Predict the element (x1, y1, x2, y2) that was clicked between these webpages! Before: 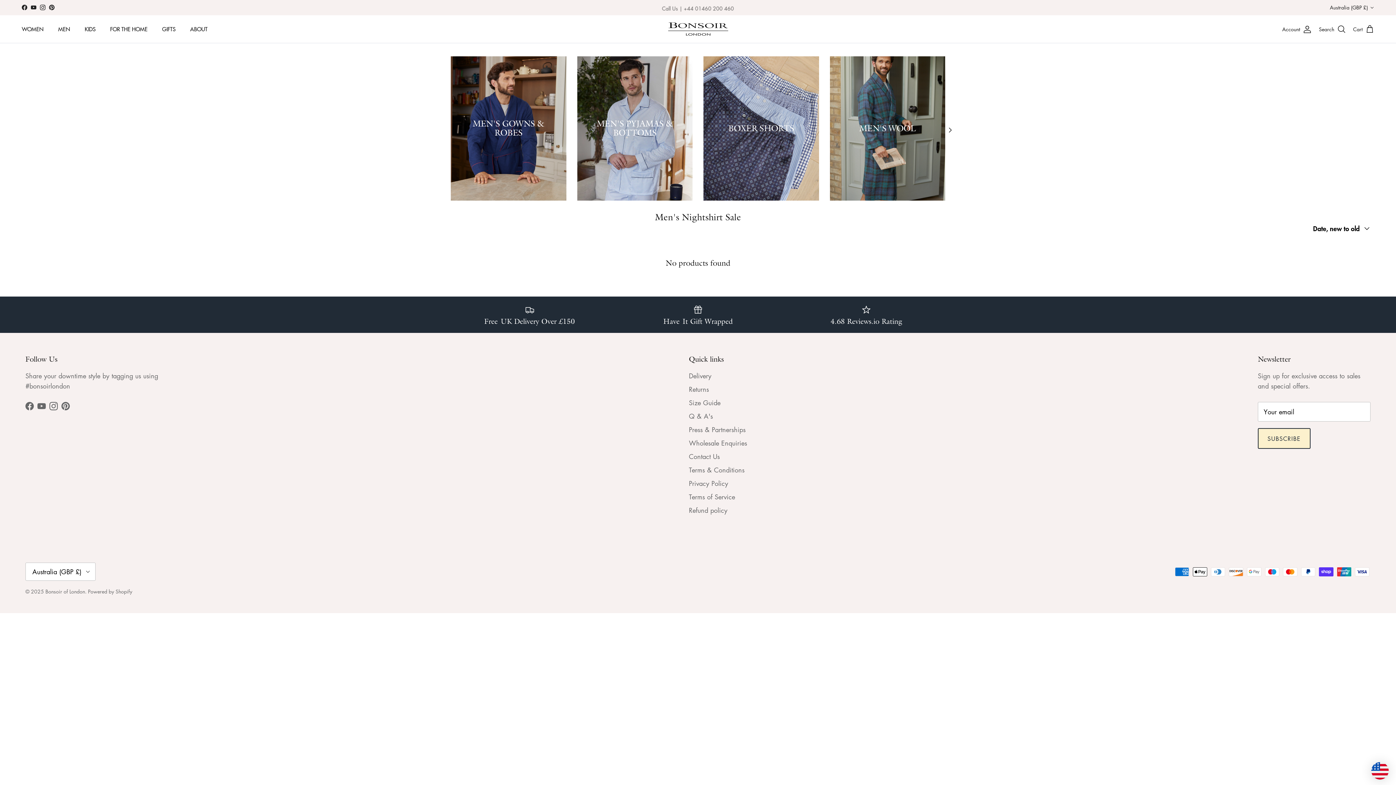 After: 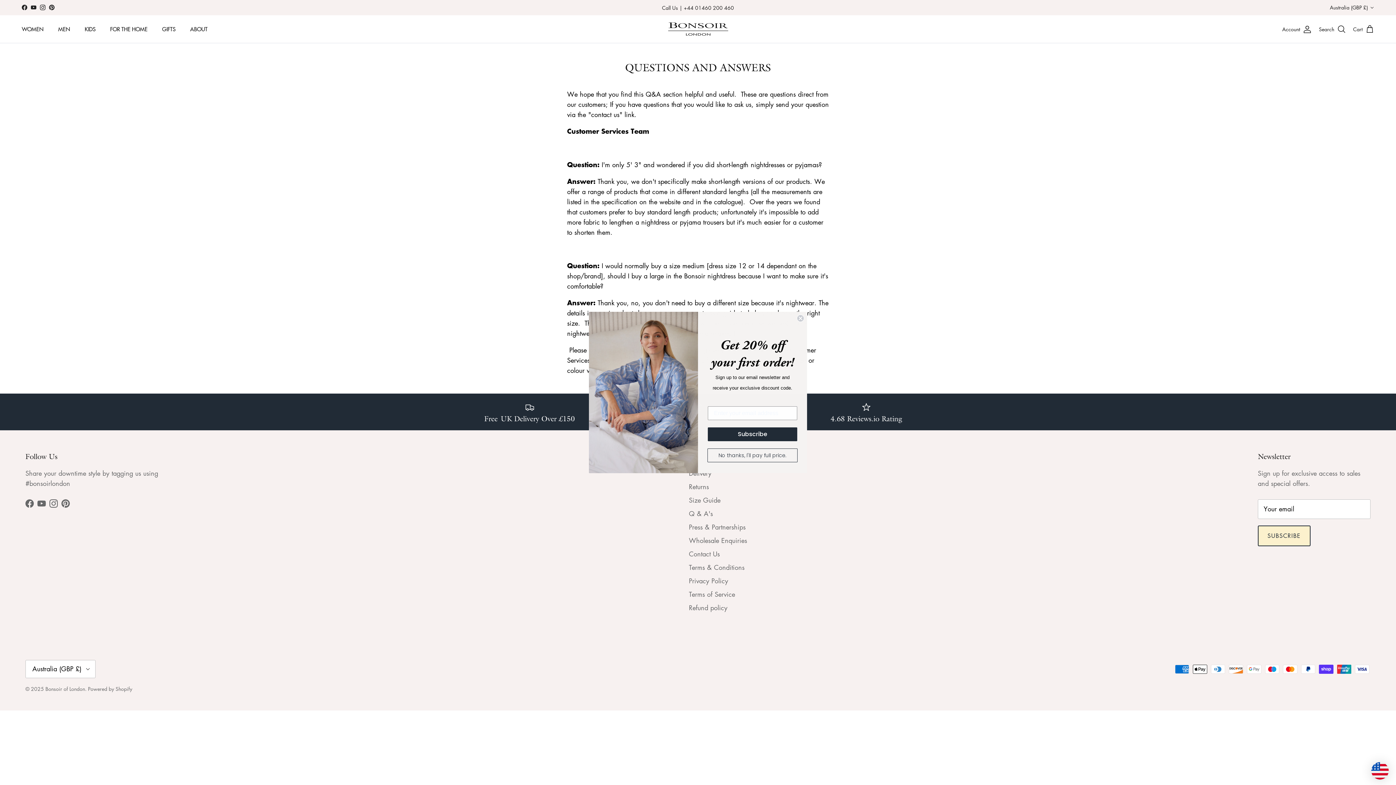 Action: bbox: (689, 412, 713, 420) label: Q & A's